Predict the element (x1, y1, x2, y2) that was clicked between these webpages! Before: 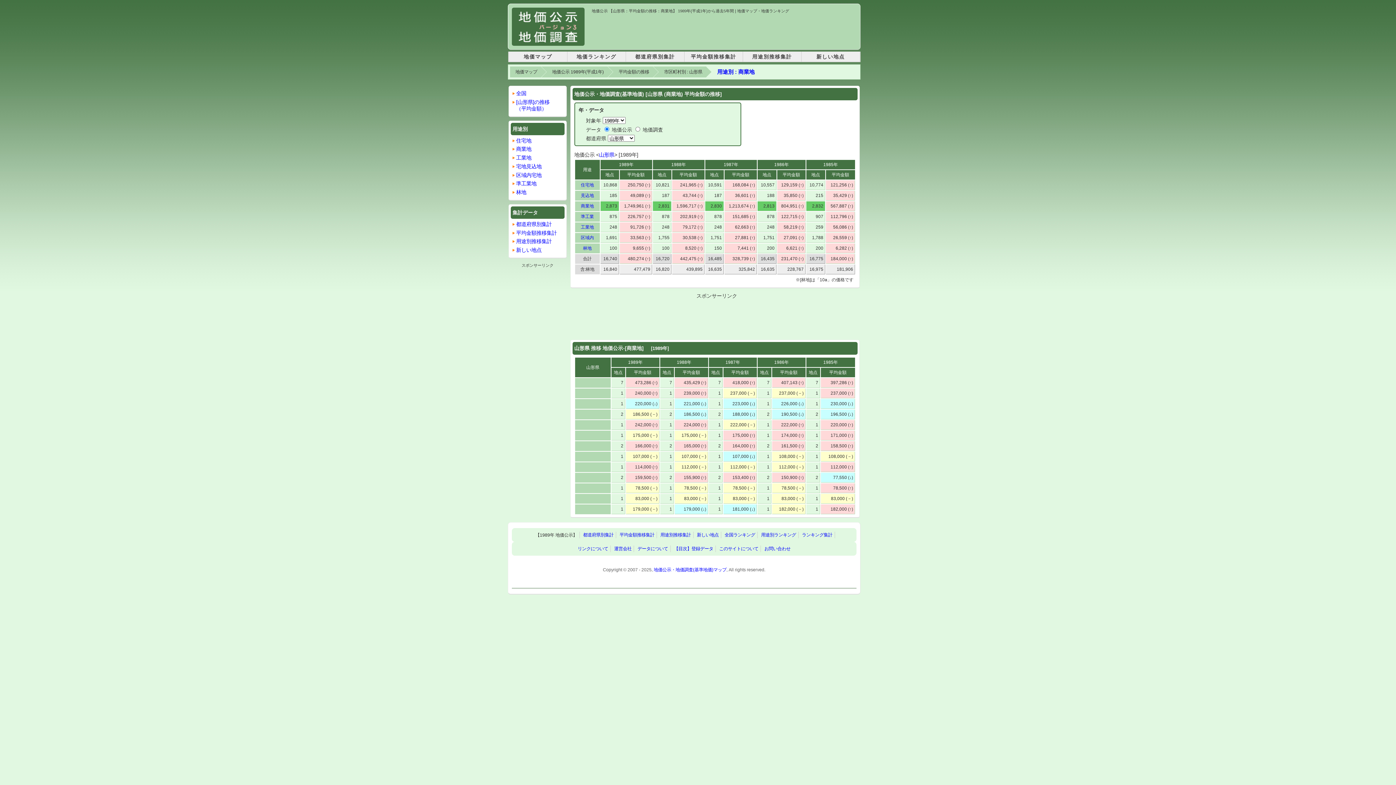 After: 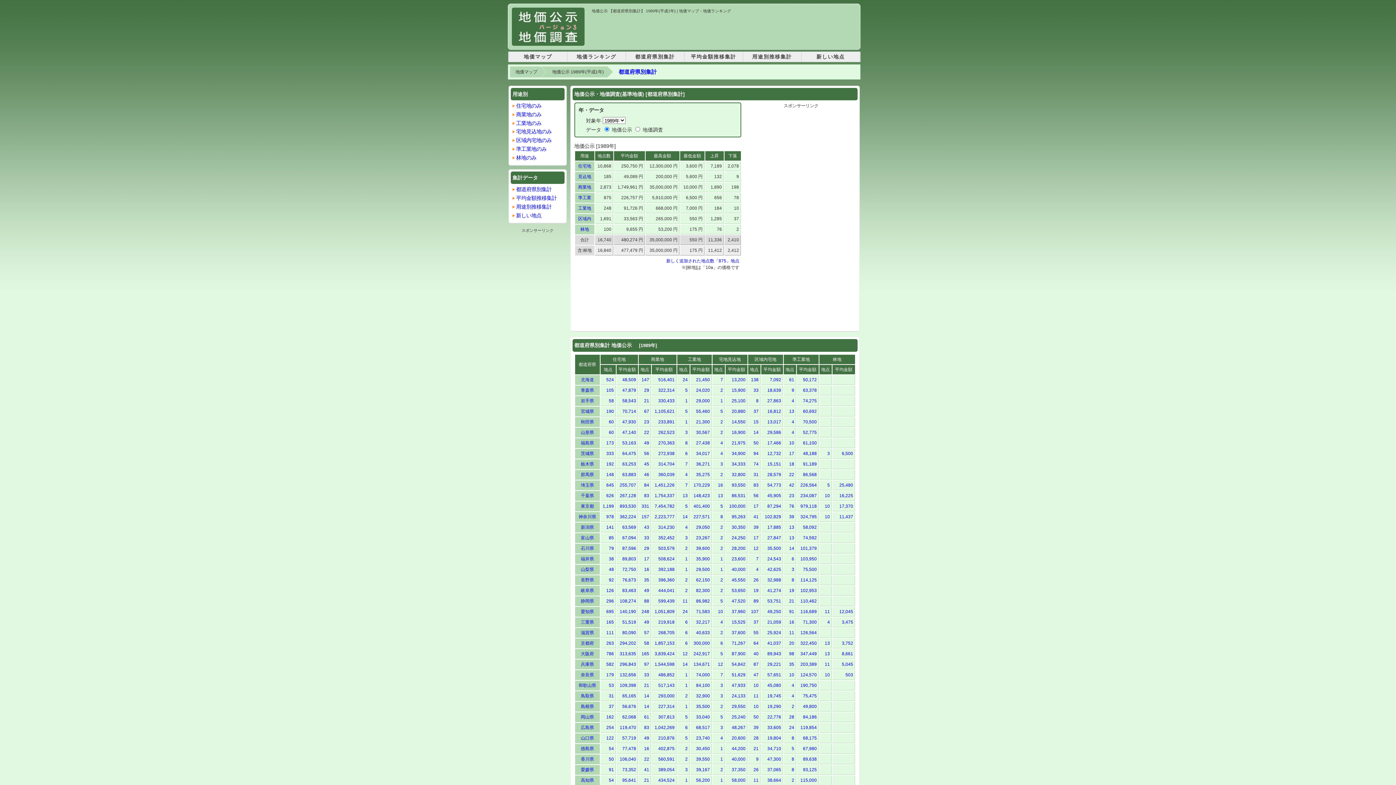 Action: bbox: (583, 532, 613, 537) label: 都道府県別集計